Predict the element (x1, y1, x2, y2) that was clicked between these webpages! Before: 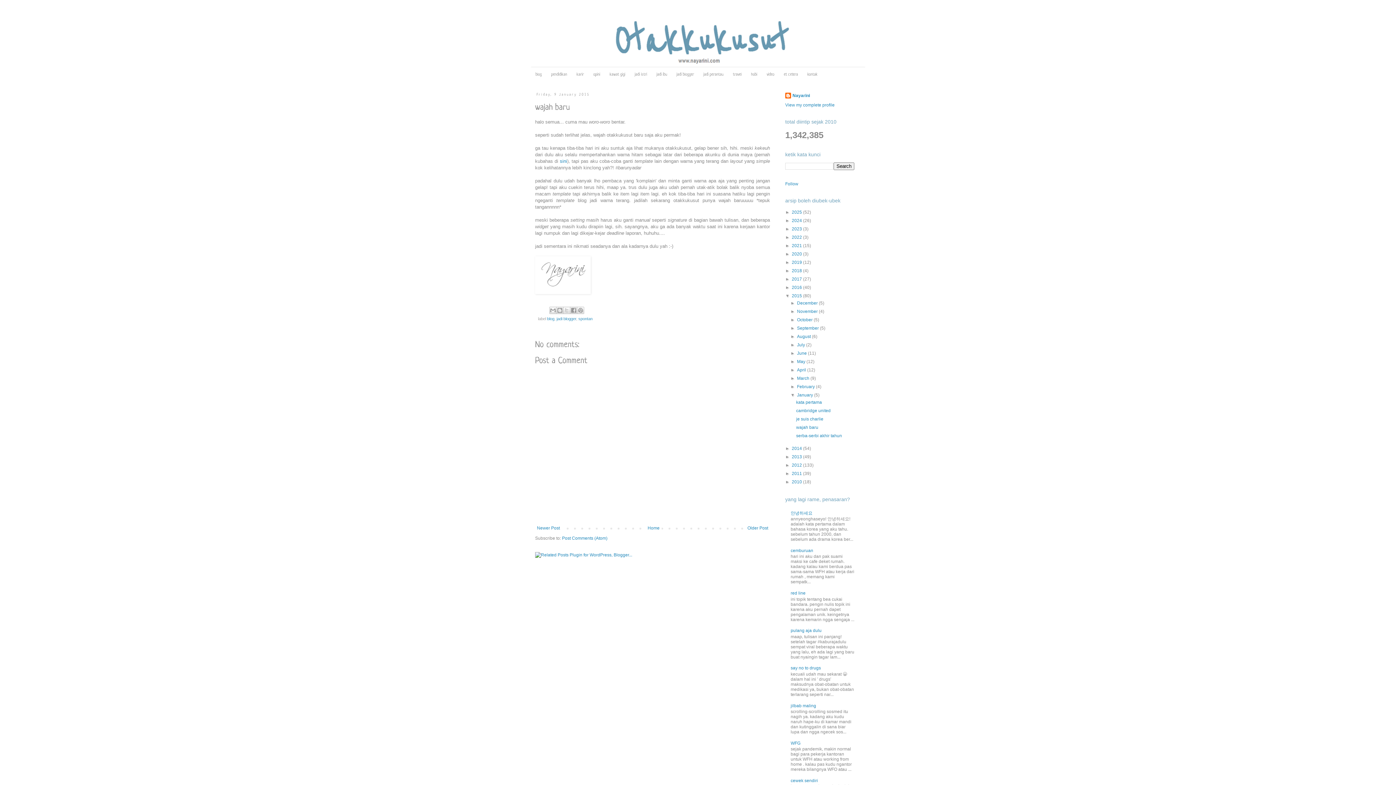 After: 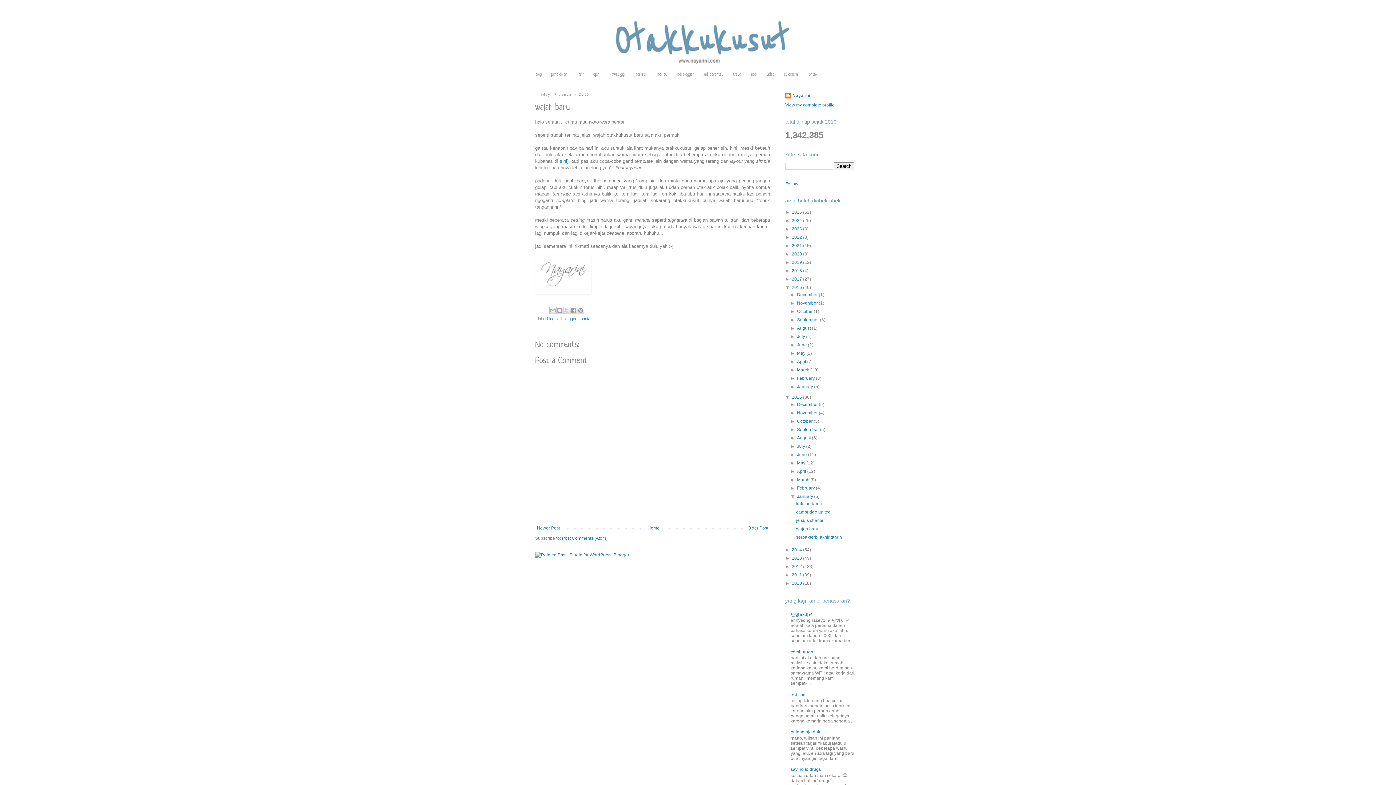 Action: bbox: (785, 285, 792, 290) label: ►  